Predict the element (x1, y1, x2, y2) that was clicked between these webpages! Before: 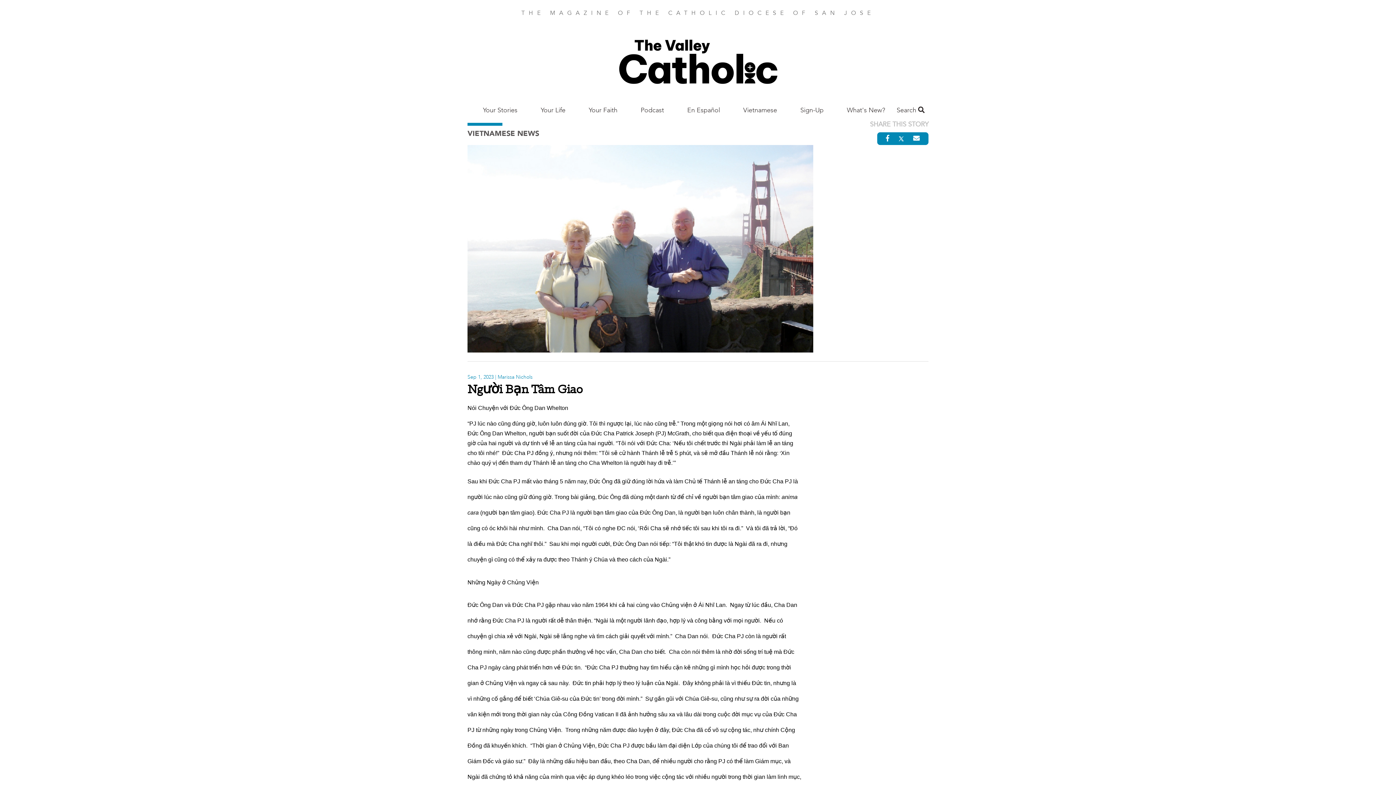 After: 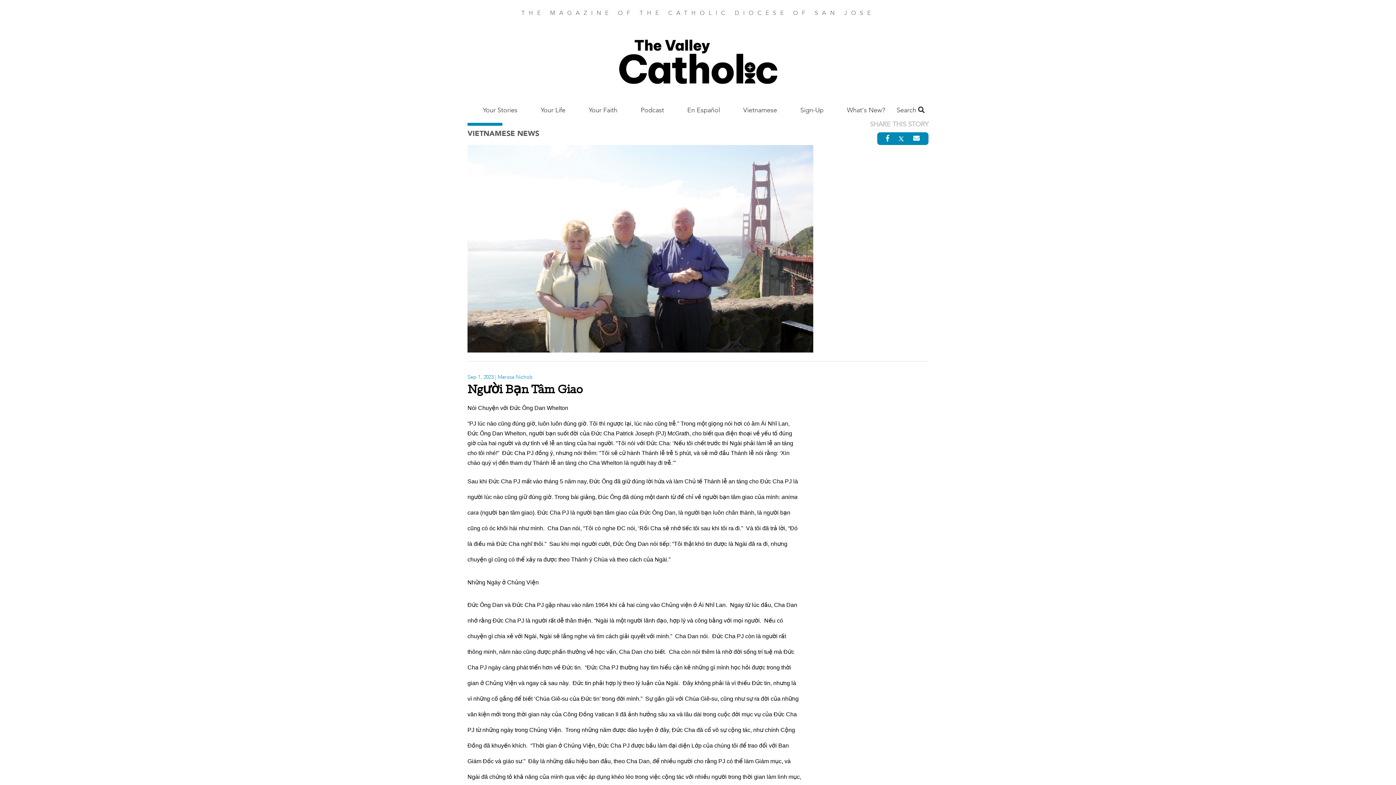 Action: bbox: (886, 134, 889, 143)